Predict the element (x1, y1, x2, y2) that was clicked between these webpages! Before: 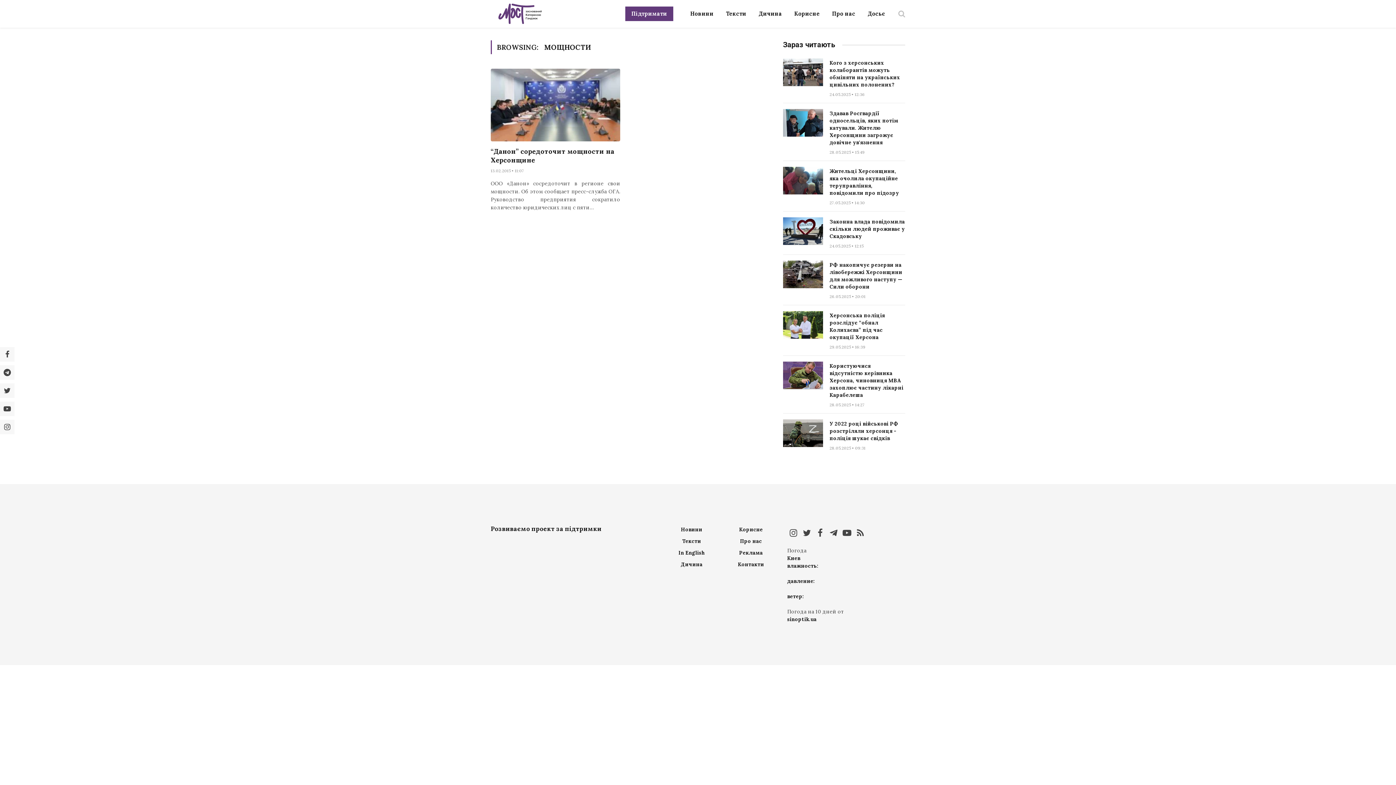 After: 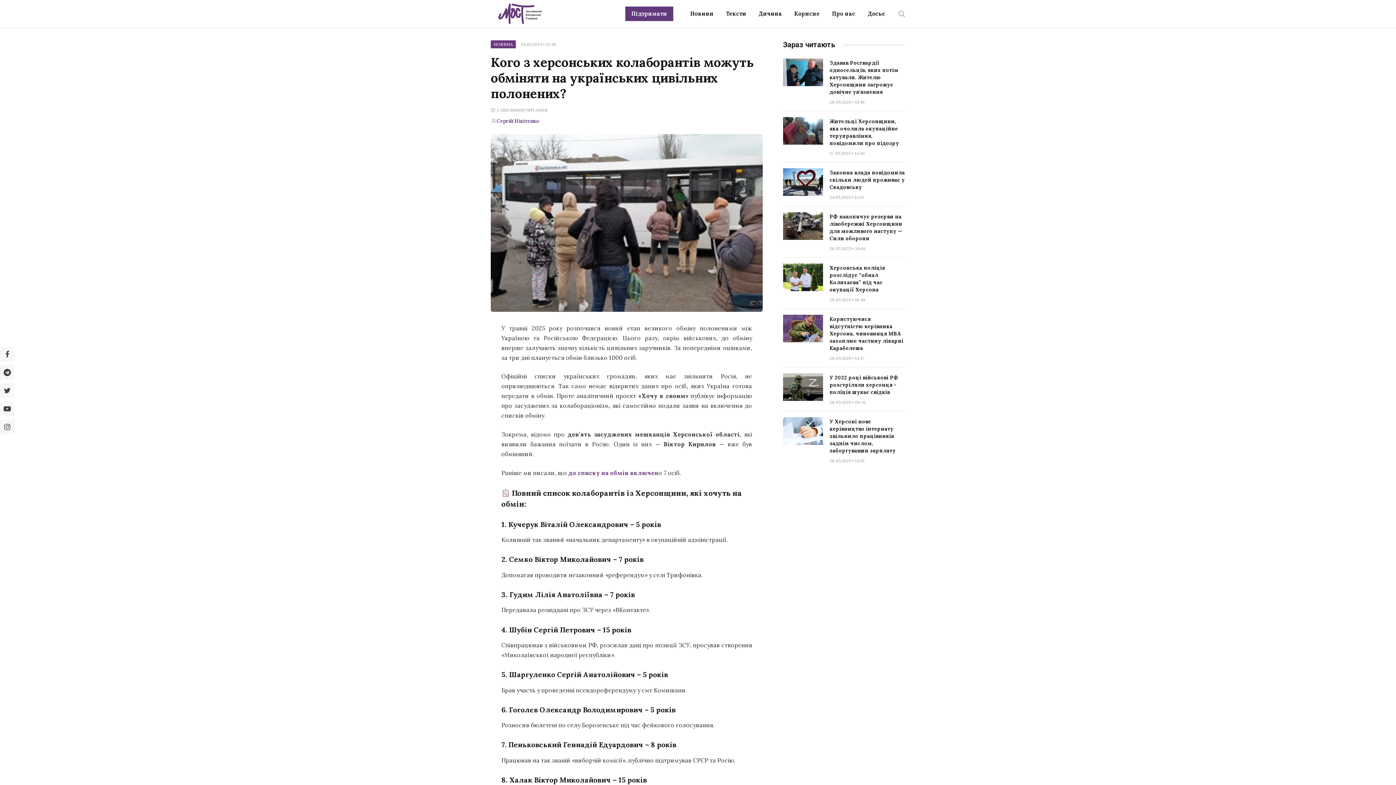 Action: bbox: (783, 58, 823, 86)